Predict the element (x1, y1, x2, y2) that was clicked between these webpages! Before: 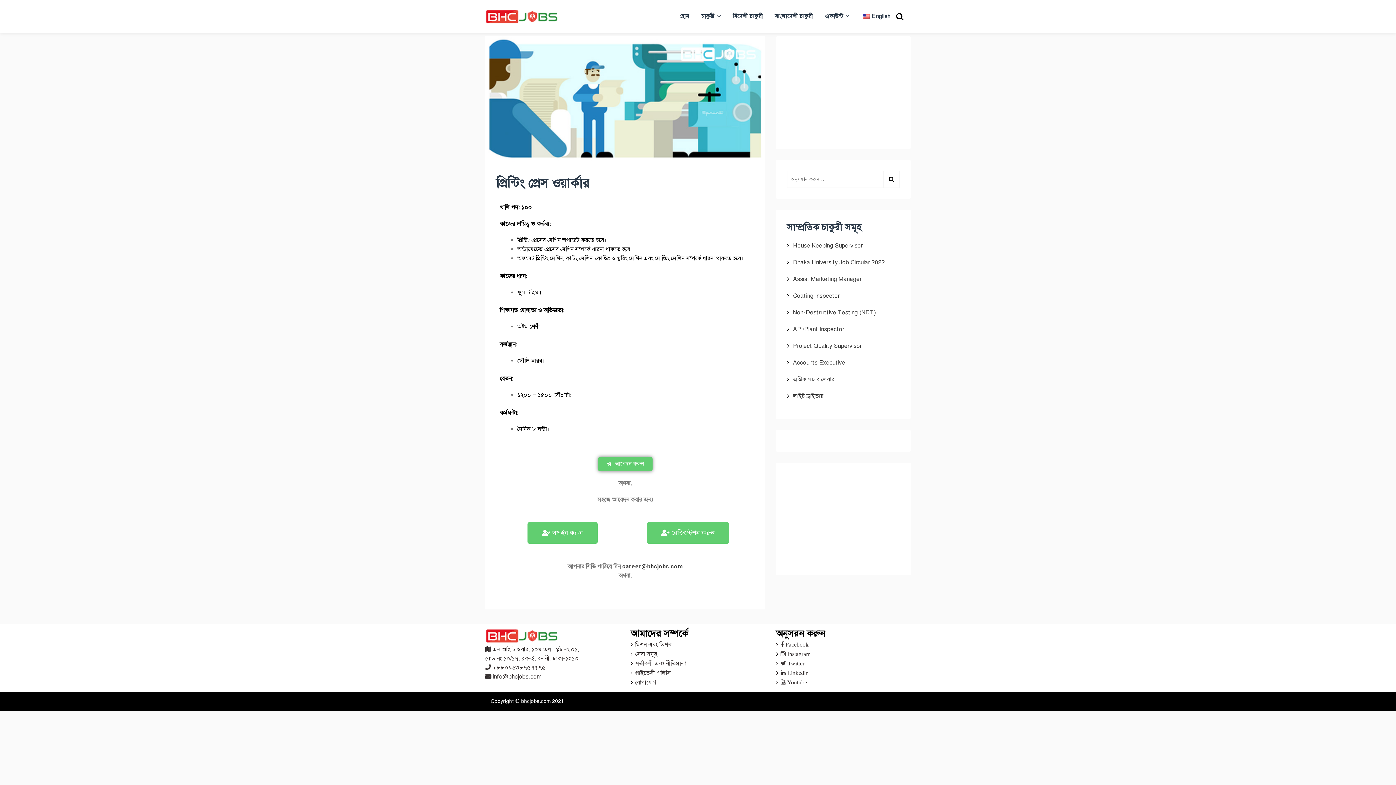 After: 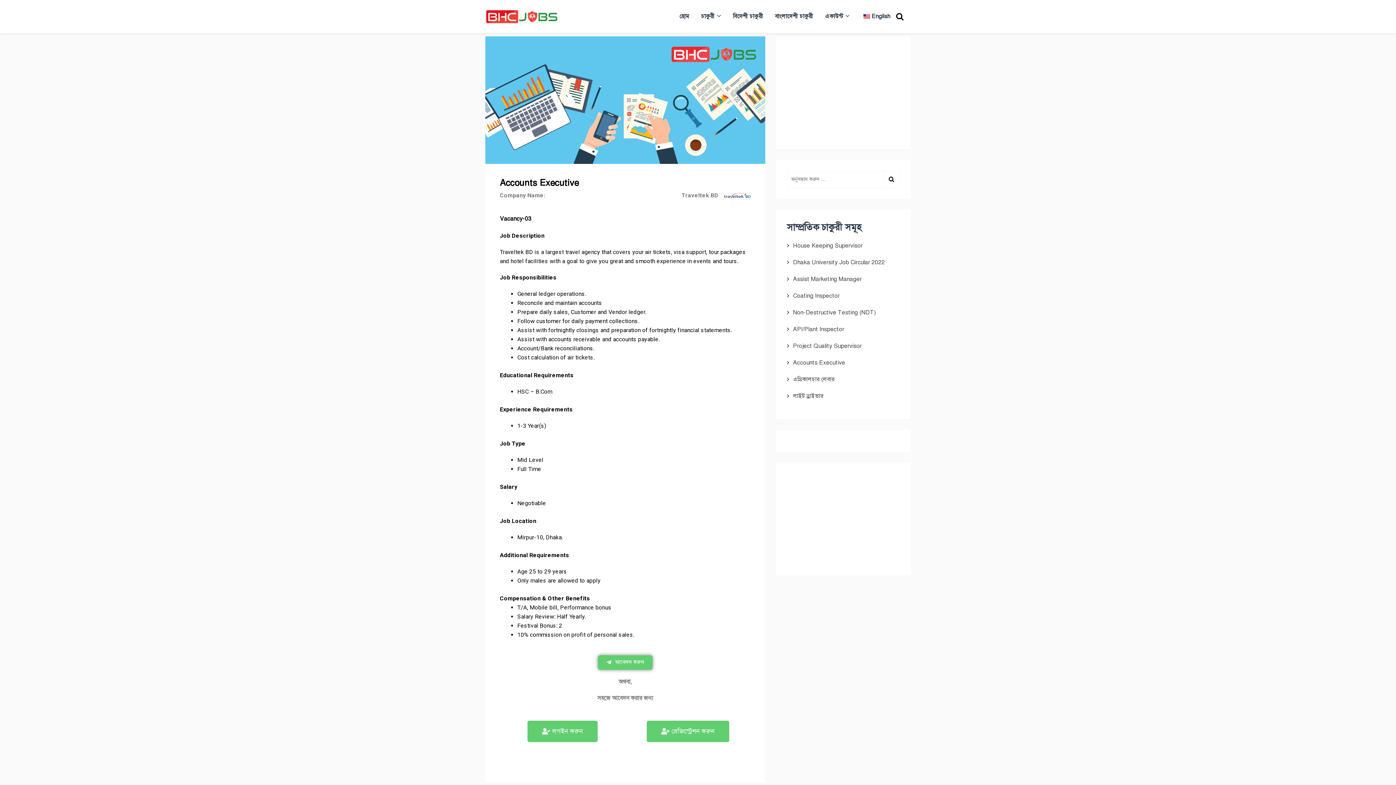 Action: label: Accounts Executive bbox: (793, 359, 845, 366)